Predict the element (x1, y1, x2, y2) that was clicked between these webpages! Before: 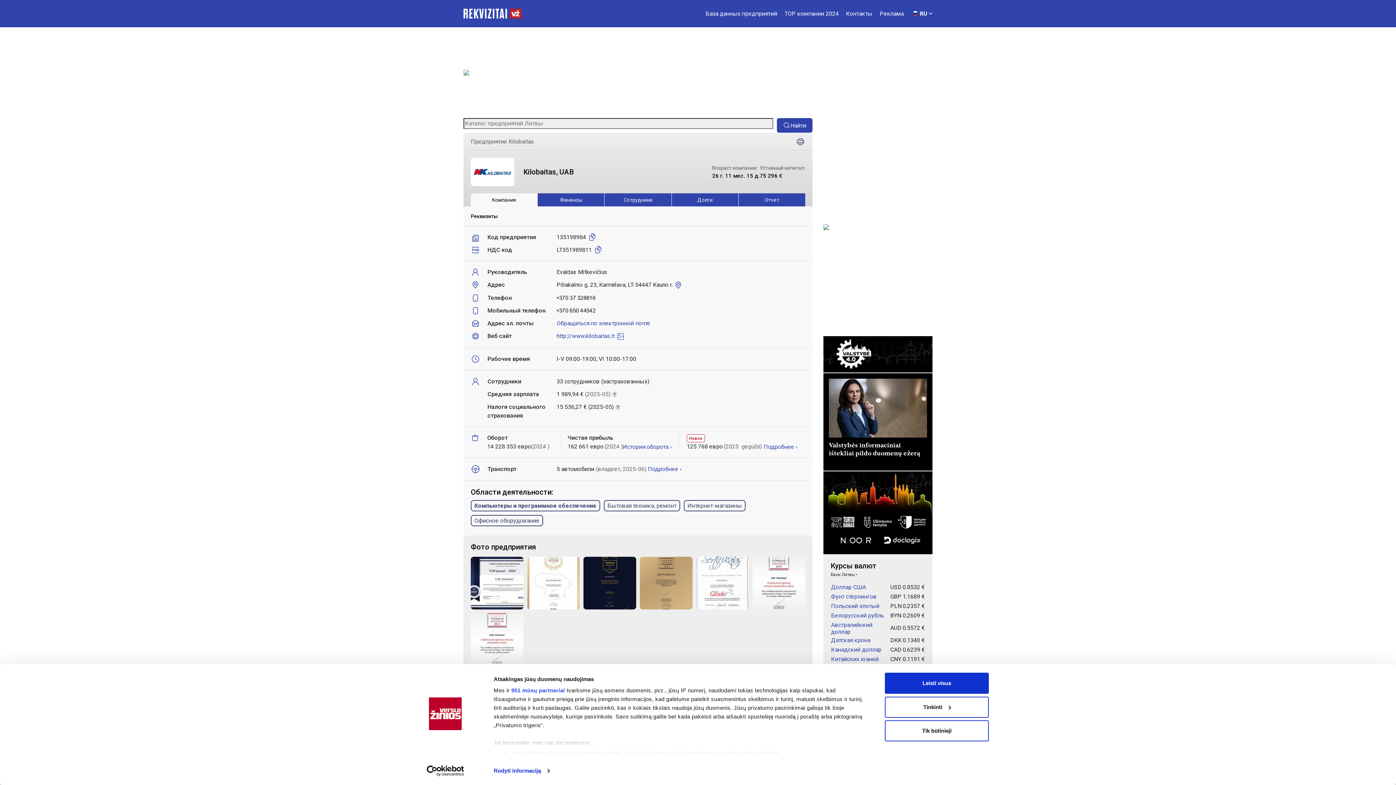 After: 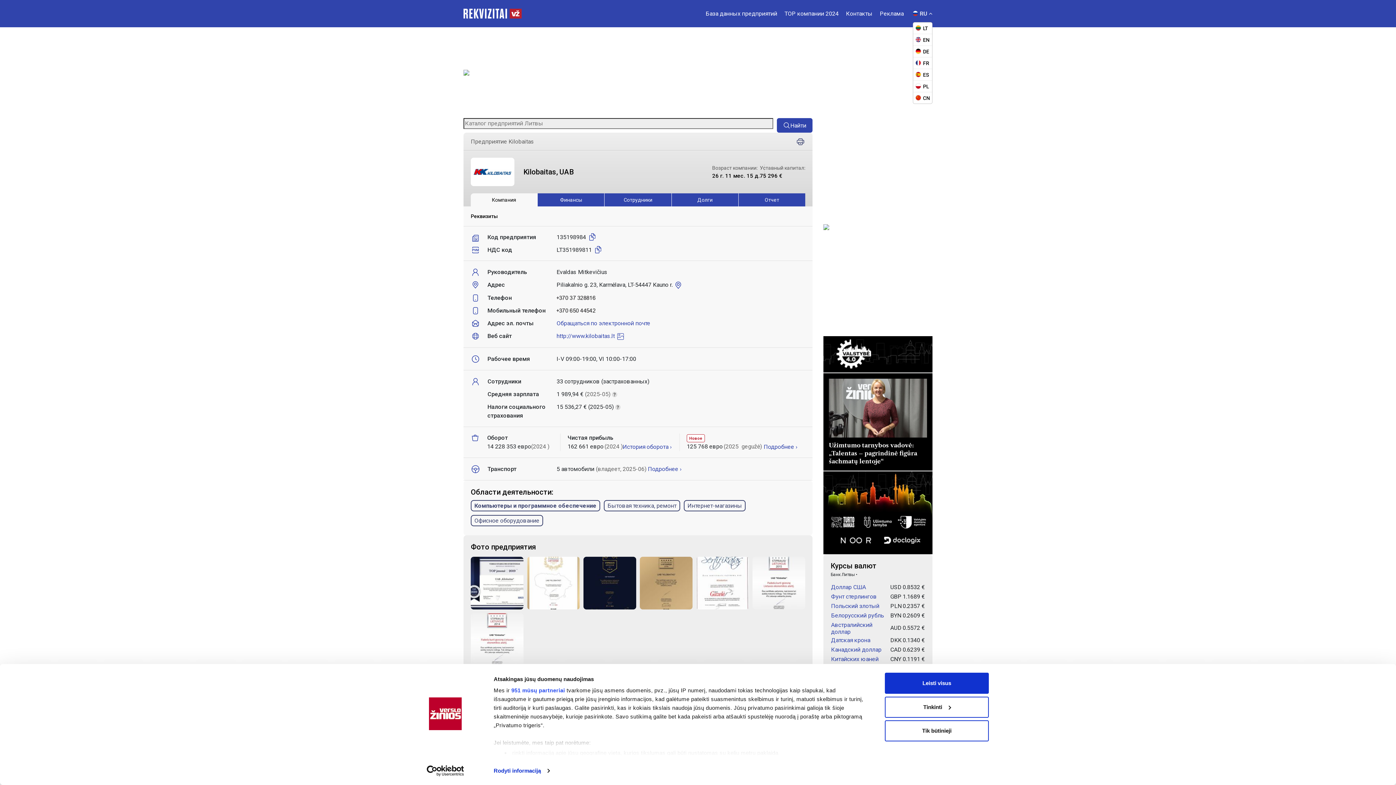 Action: bbox: (913, 5, 932, 22) label: RU